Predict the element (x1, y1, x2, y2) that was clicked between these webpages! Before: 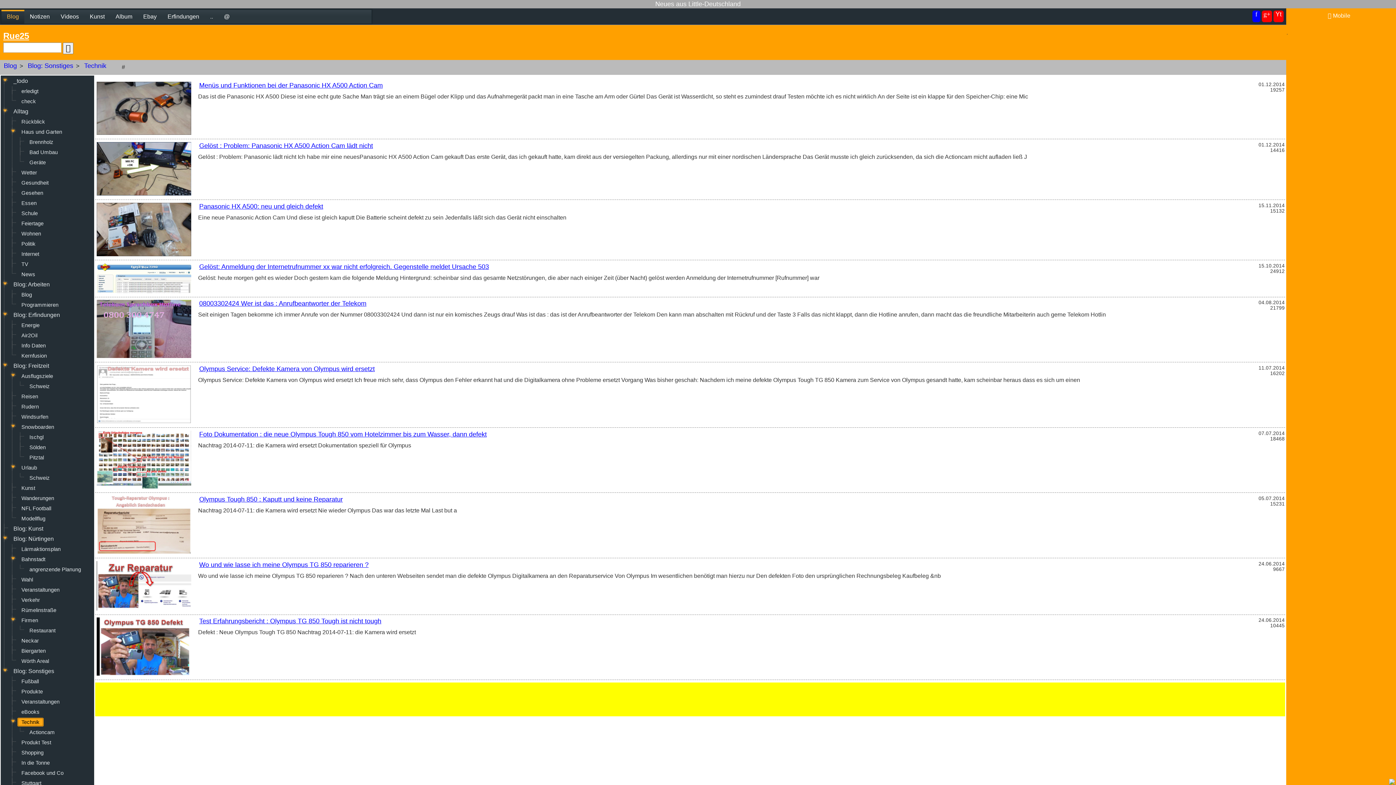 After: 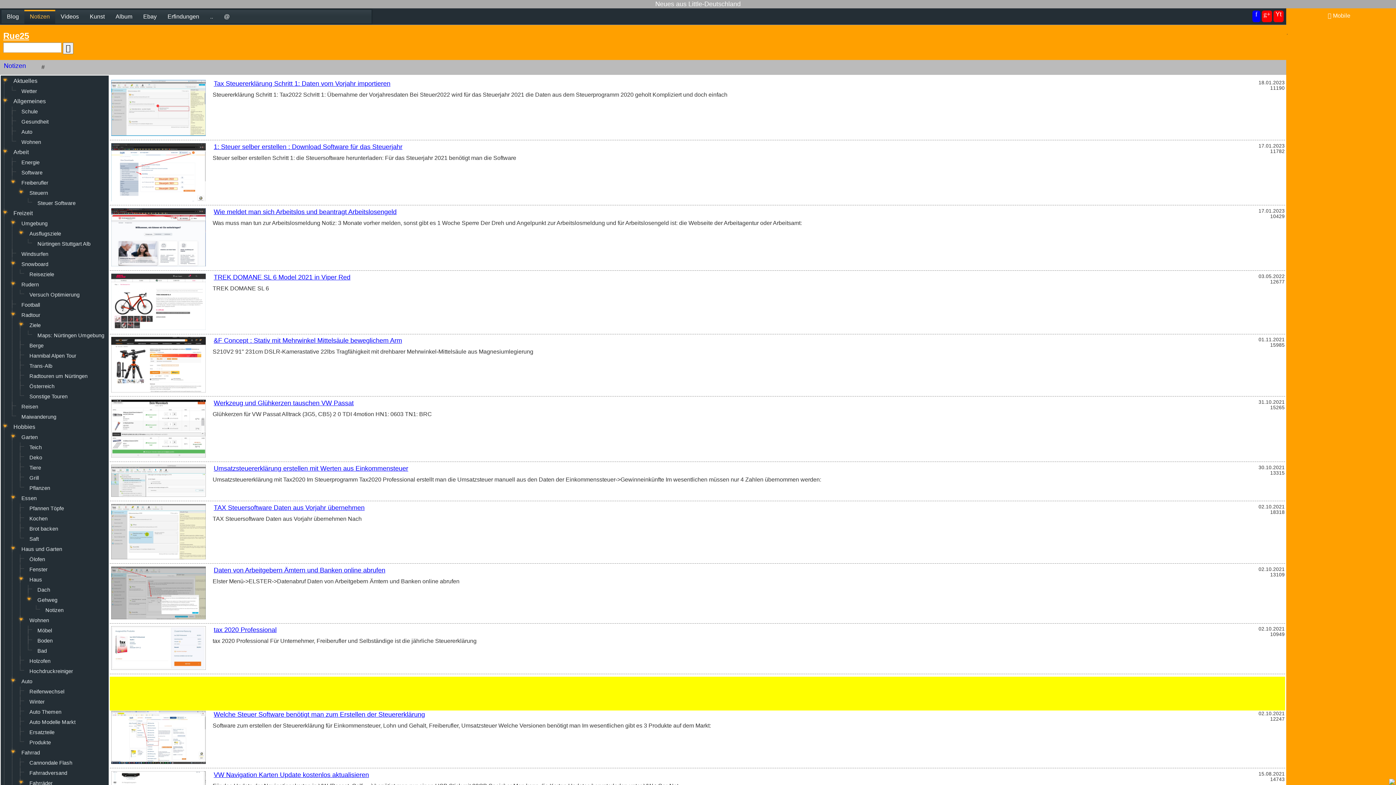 Action: label: Notizen bbox: (24, 9, 55, 23)